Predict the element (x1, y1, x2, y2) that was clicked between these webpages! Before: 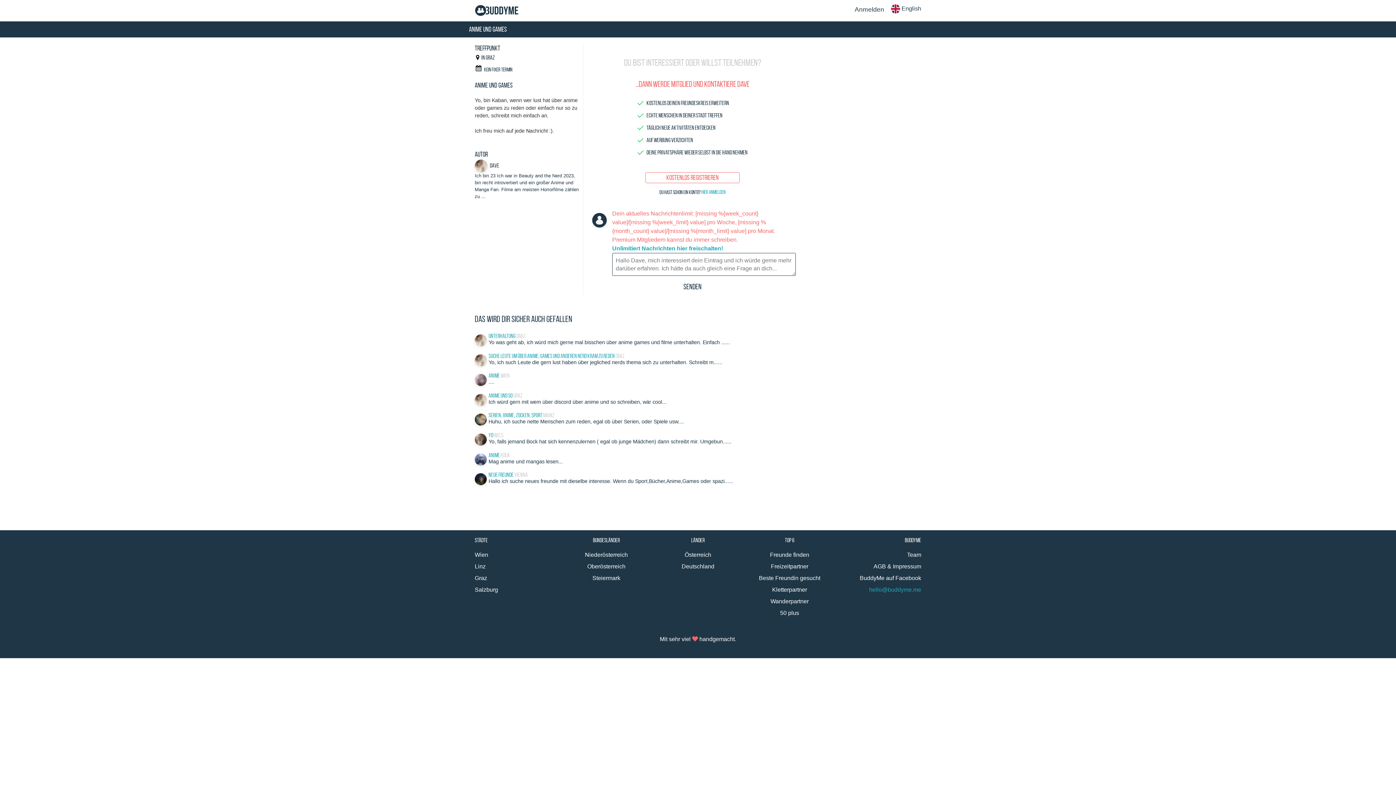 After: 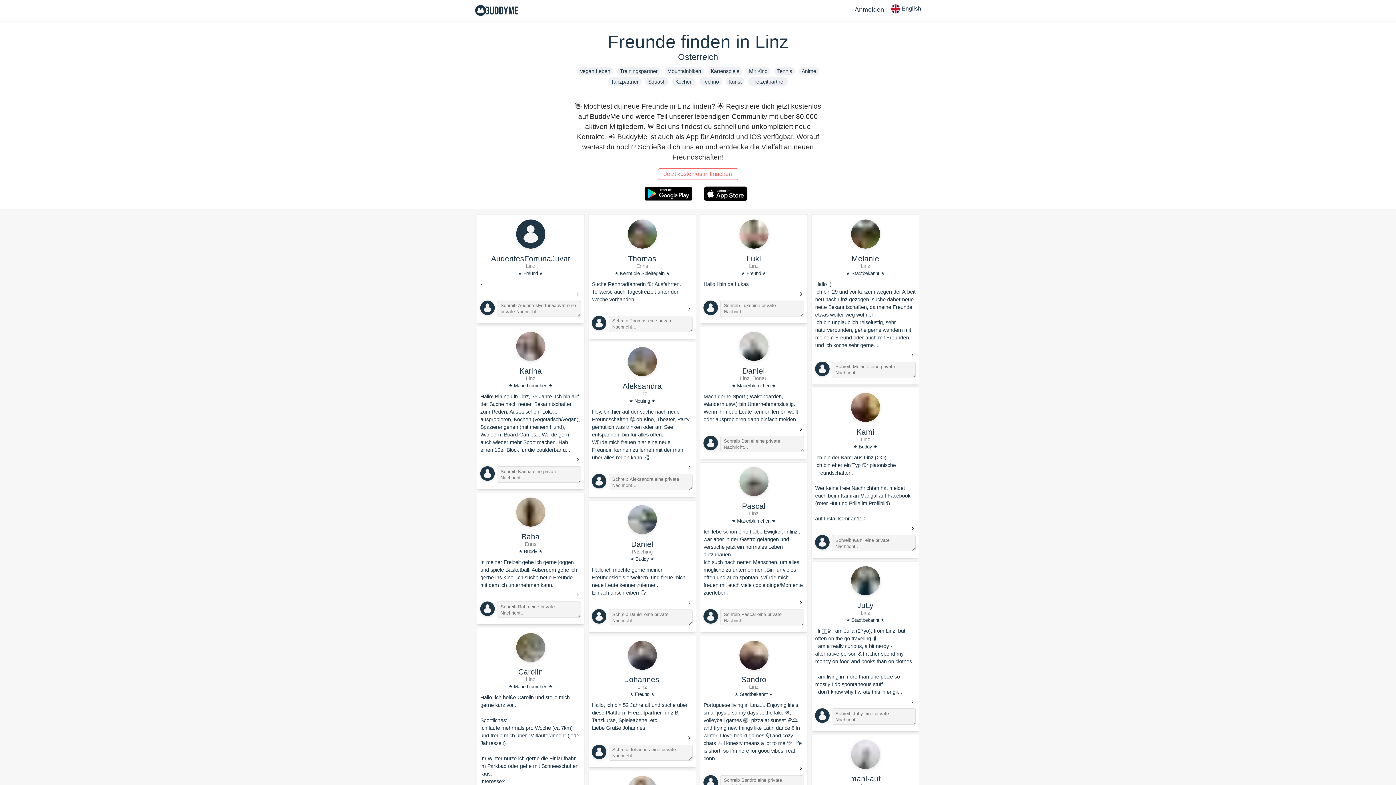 Action: label: Linz bbox: (474, 563, 485, 569)